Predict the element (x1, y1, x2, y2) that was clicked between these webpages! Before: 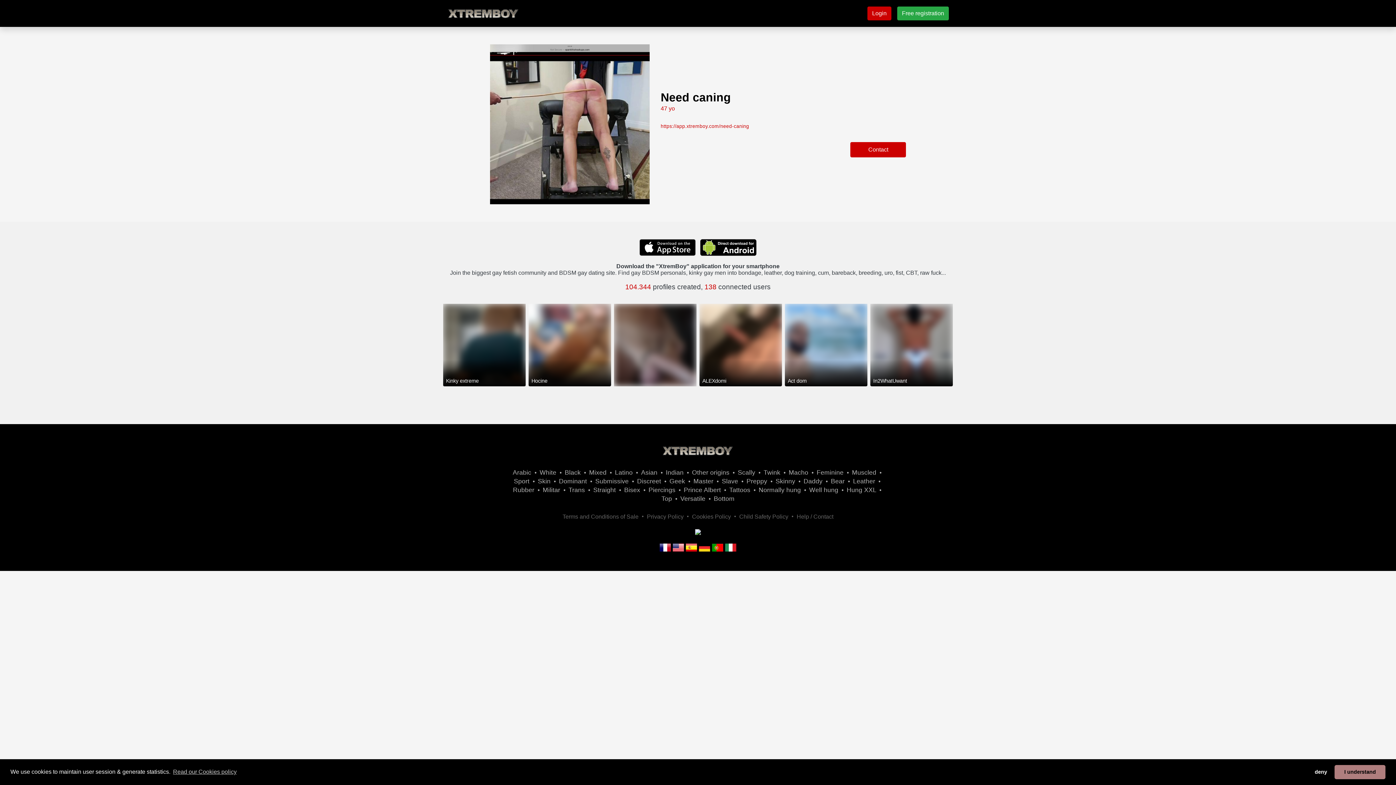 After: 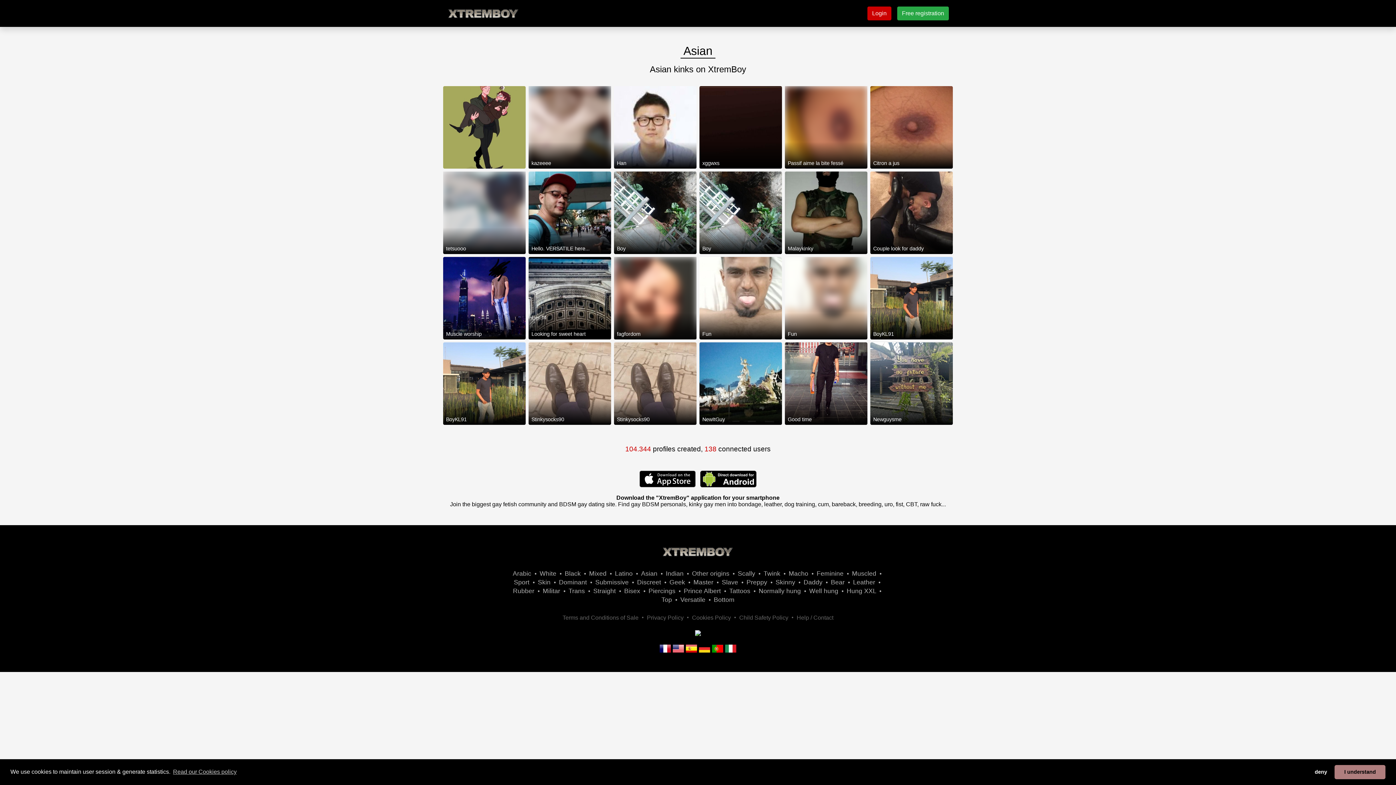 Action: bbox: (641, 469, 657, 476) label: Asian